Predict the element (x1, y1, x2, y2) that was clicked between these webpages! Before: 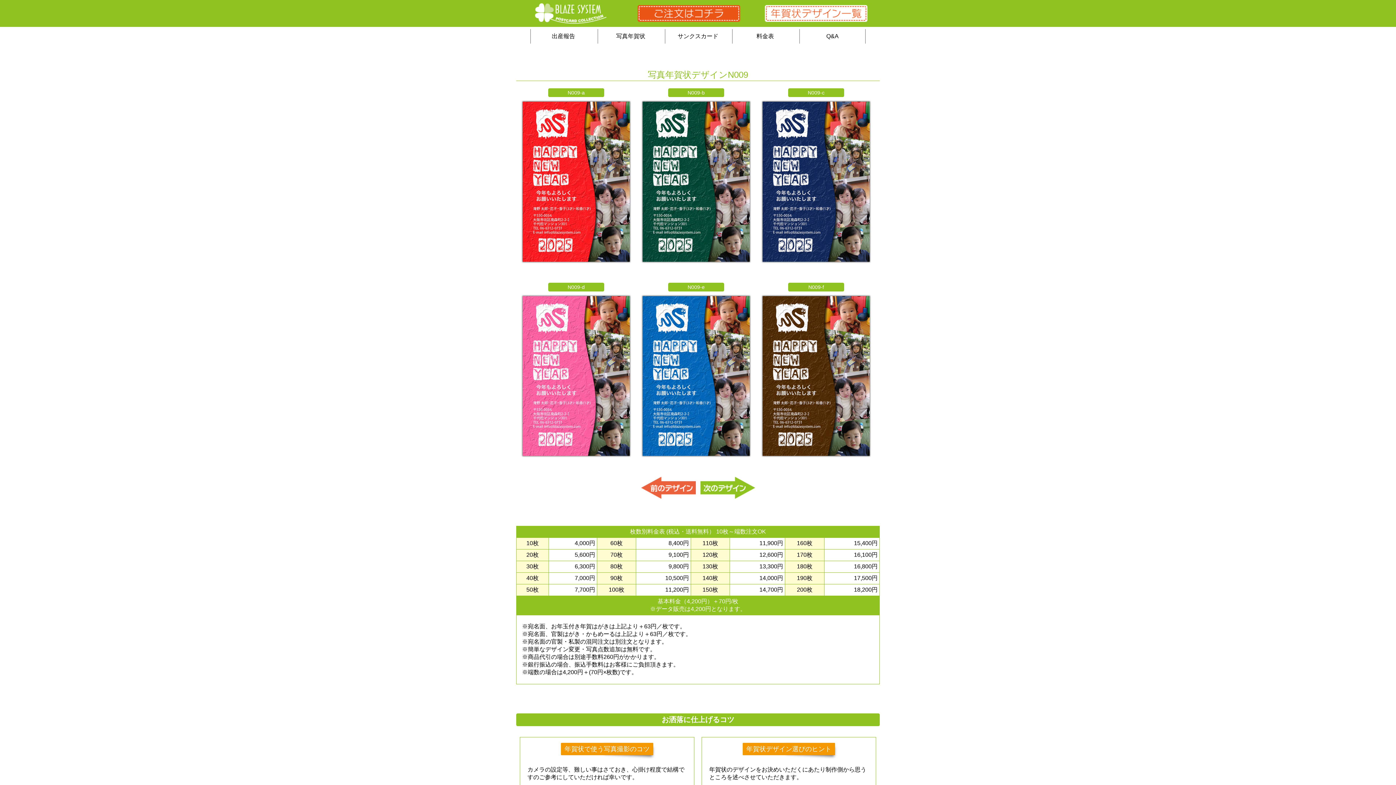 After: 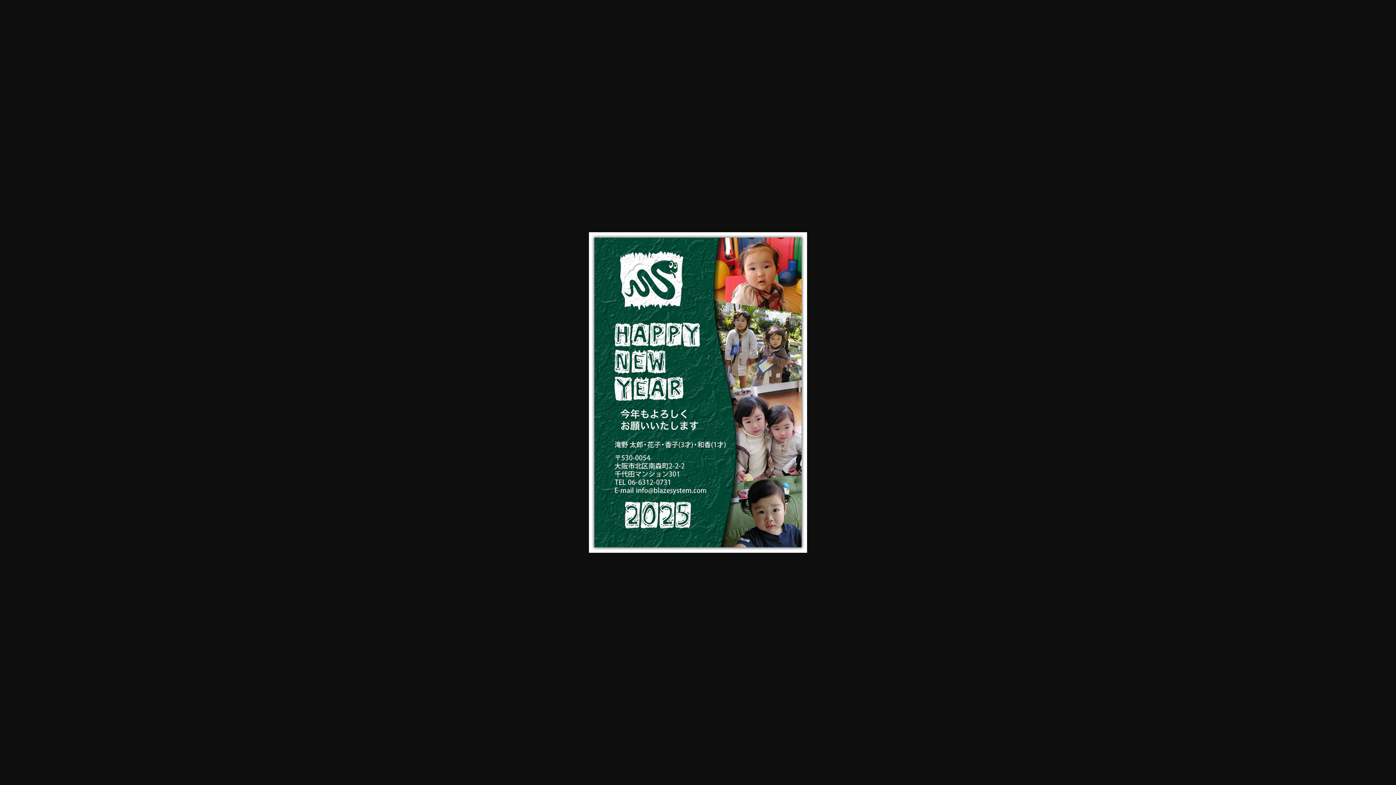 Action: bbox: (640, 259, 752, 265)